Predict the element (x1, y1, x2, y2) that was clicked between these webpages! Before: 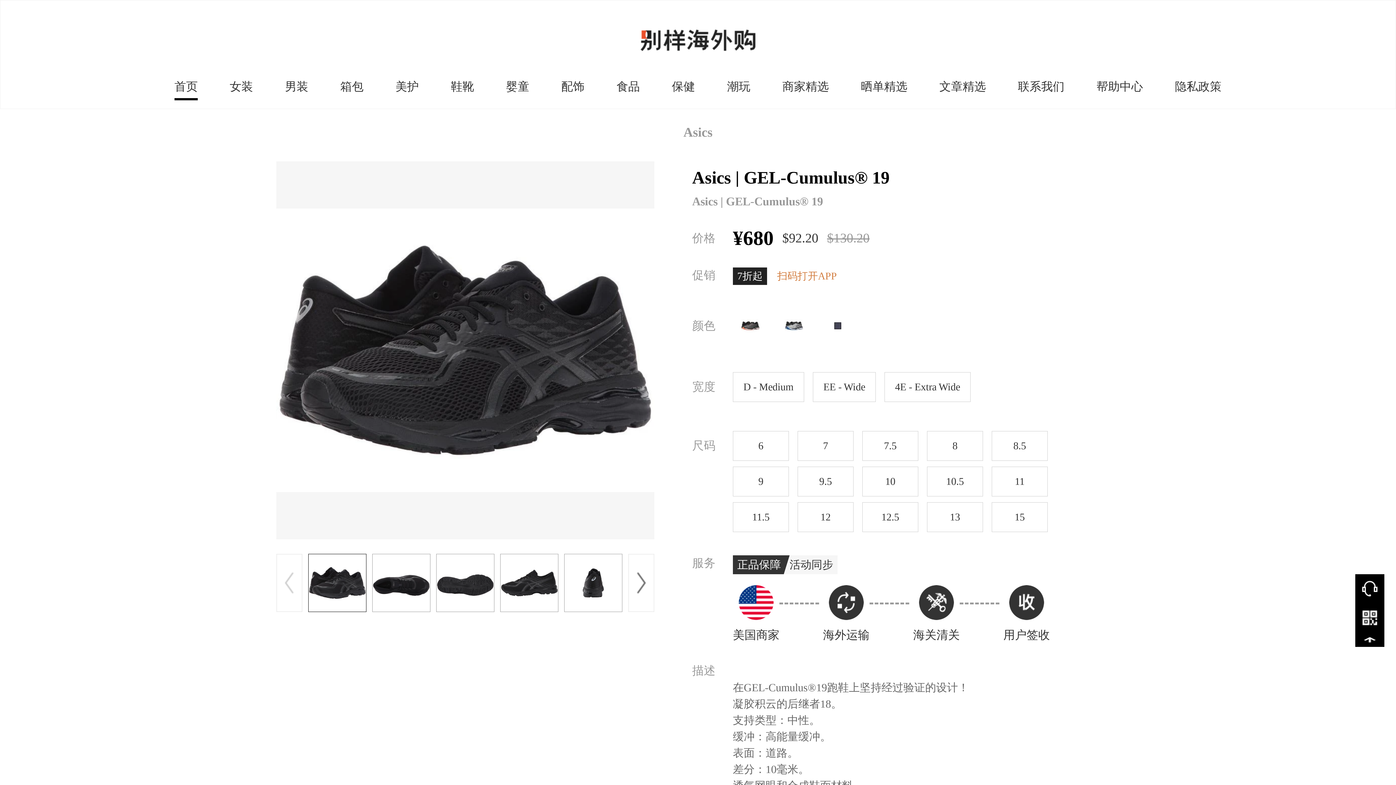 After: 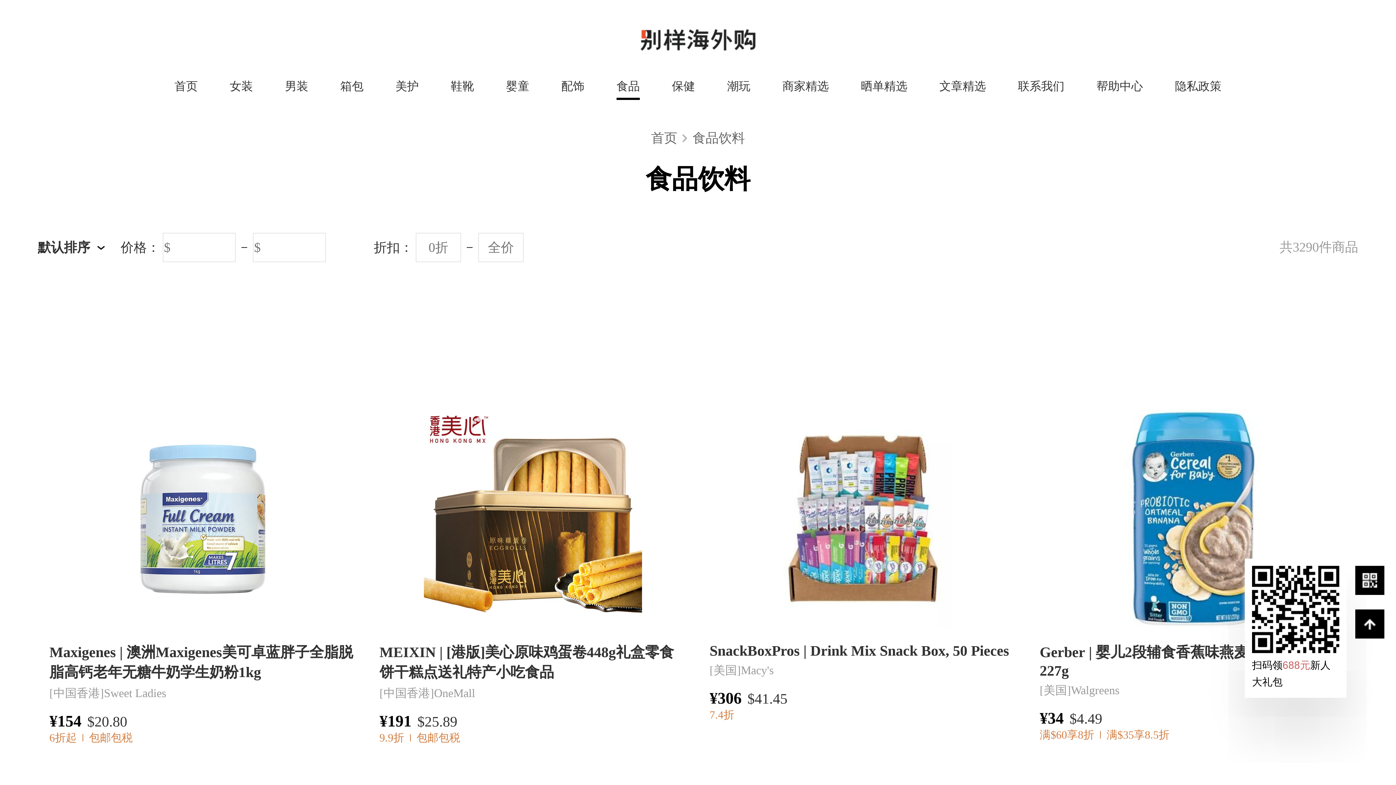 Action: bbox: (600, 55, 656, 113) label: 食品